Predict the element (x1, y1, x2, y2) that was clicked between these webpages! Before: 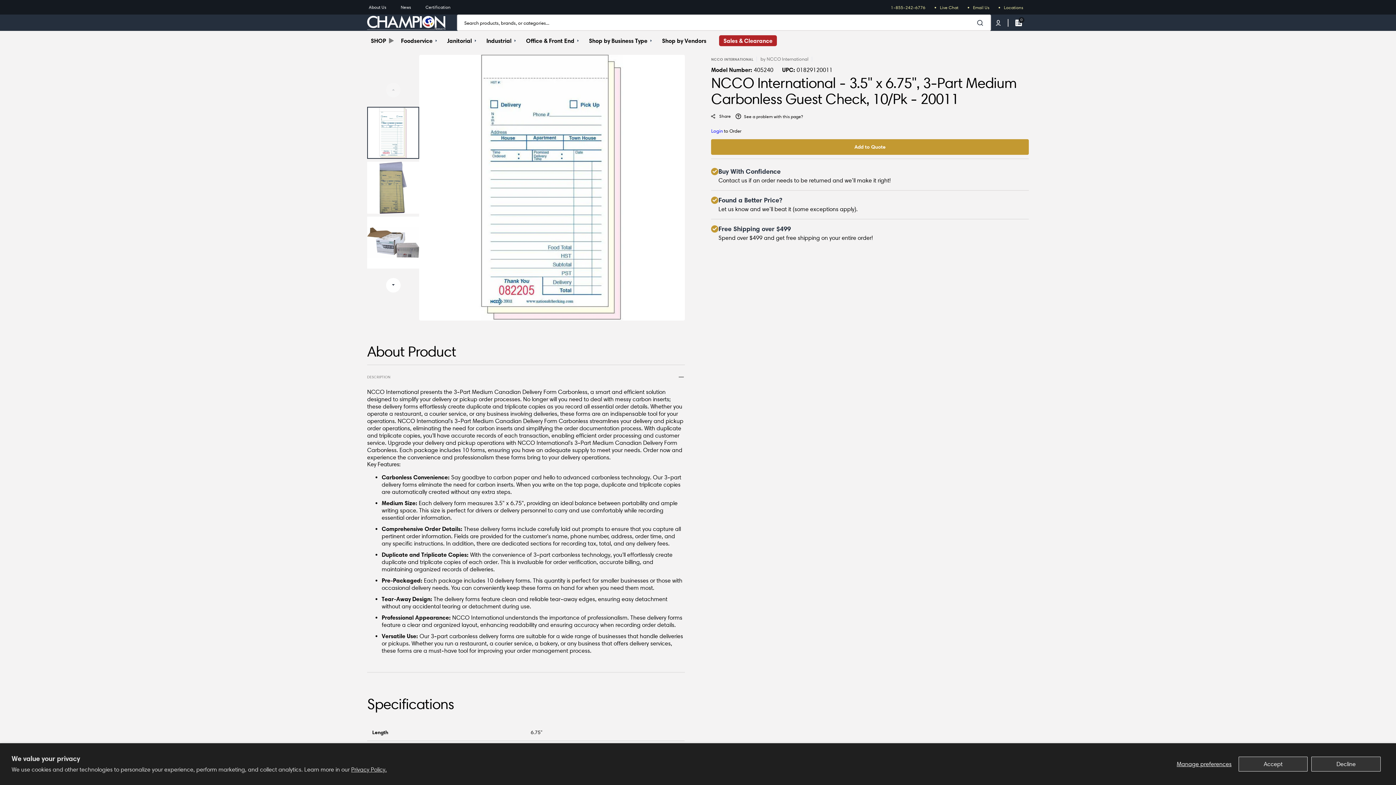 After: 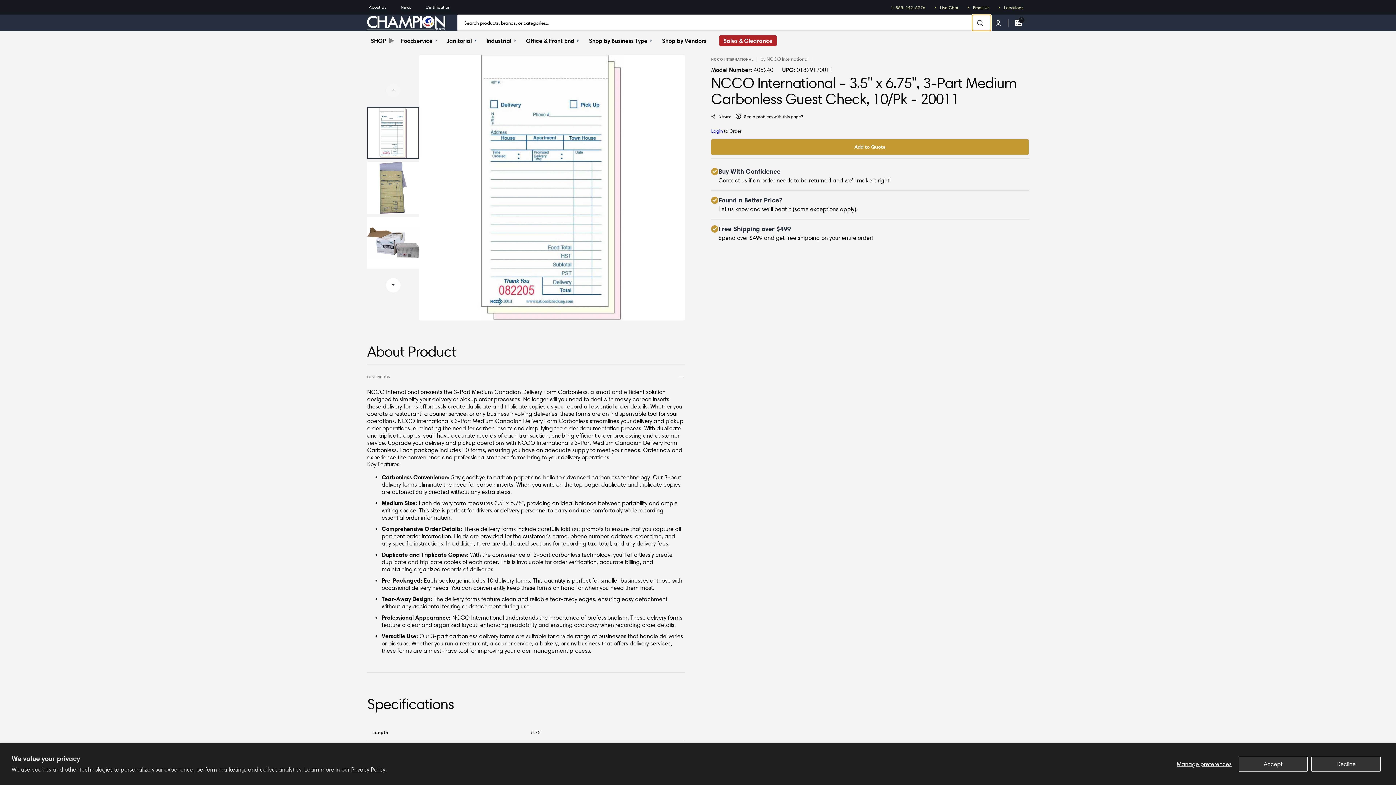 Action: label: Search bbox: (972, 14, 991, 30)